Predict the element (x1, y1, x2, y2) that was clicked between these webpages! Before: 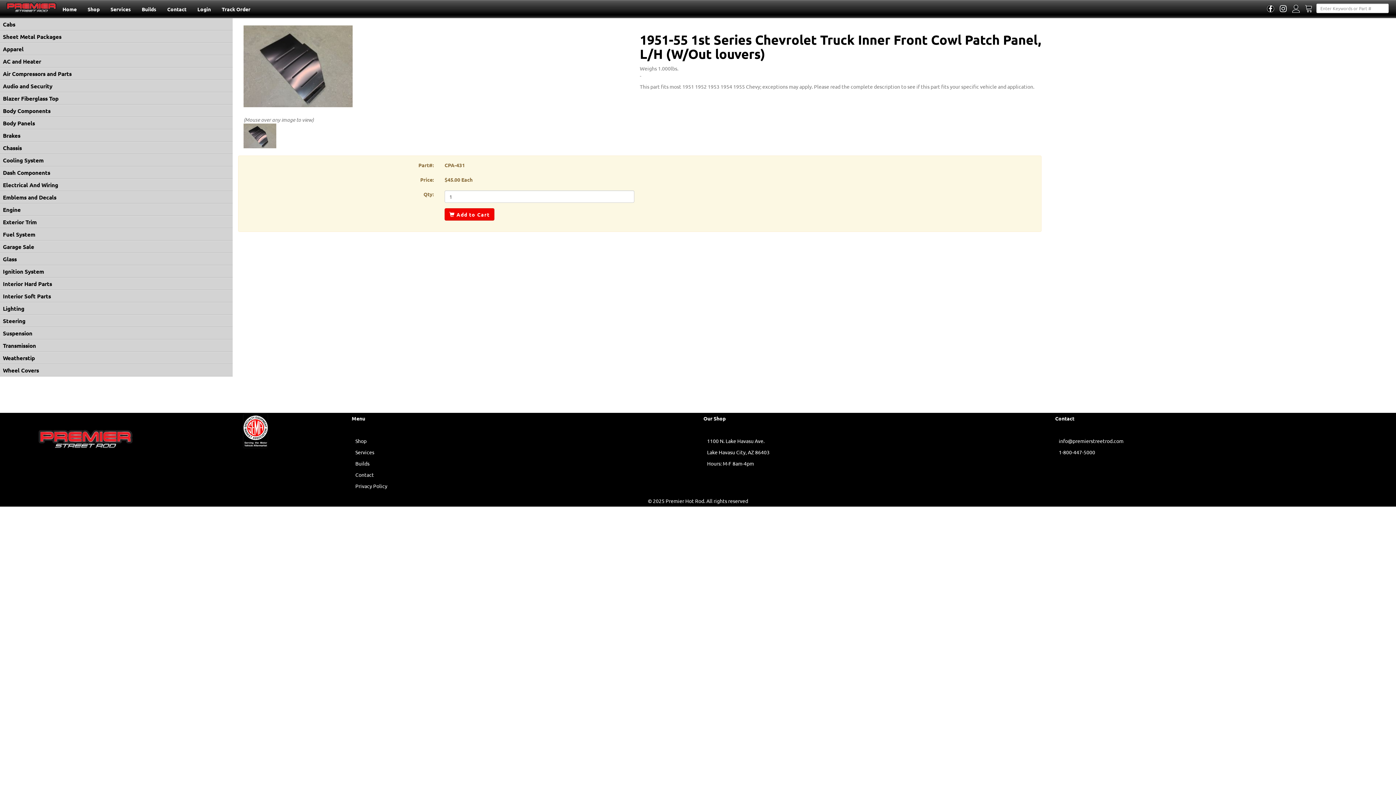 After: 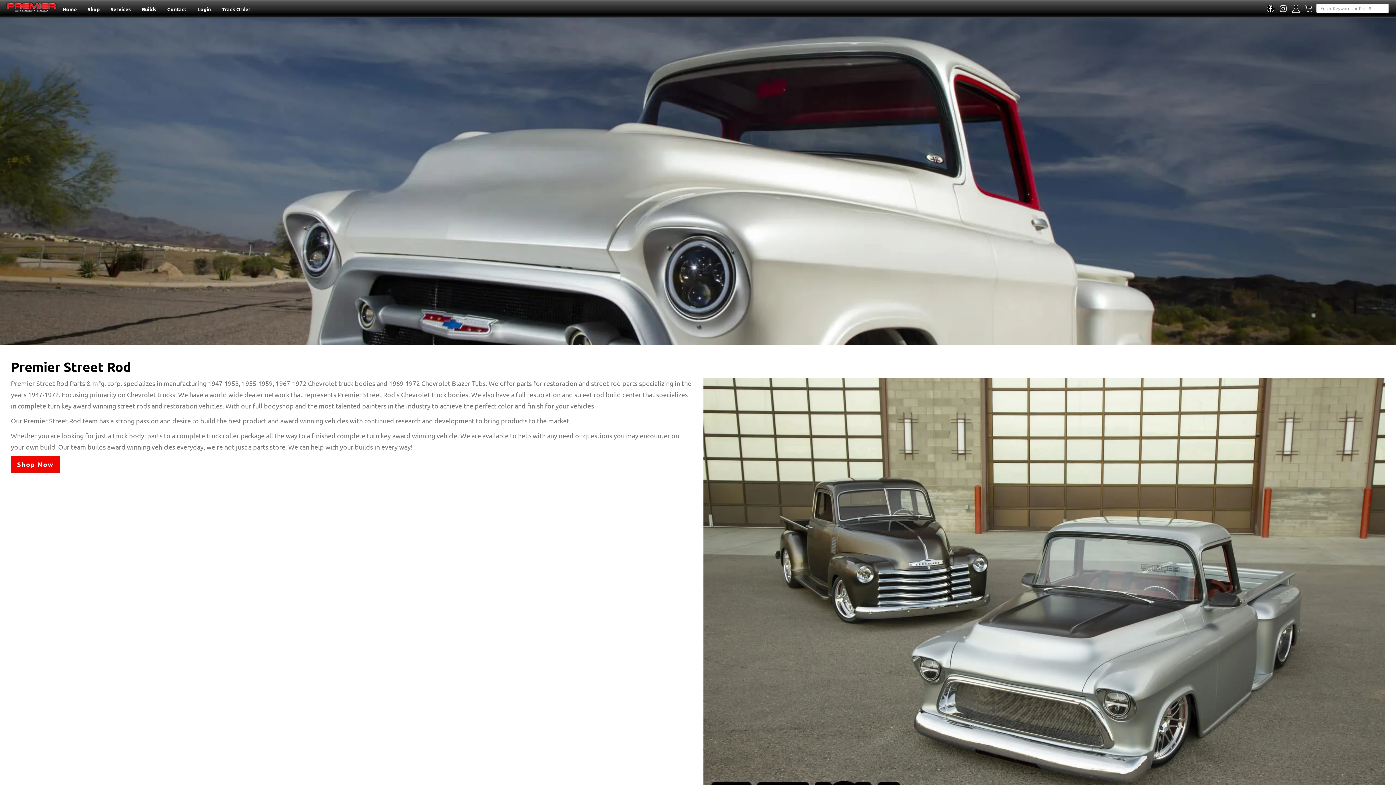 Action: label: Home bbox: (57, 0, 82, 18)